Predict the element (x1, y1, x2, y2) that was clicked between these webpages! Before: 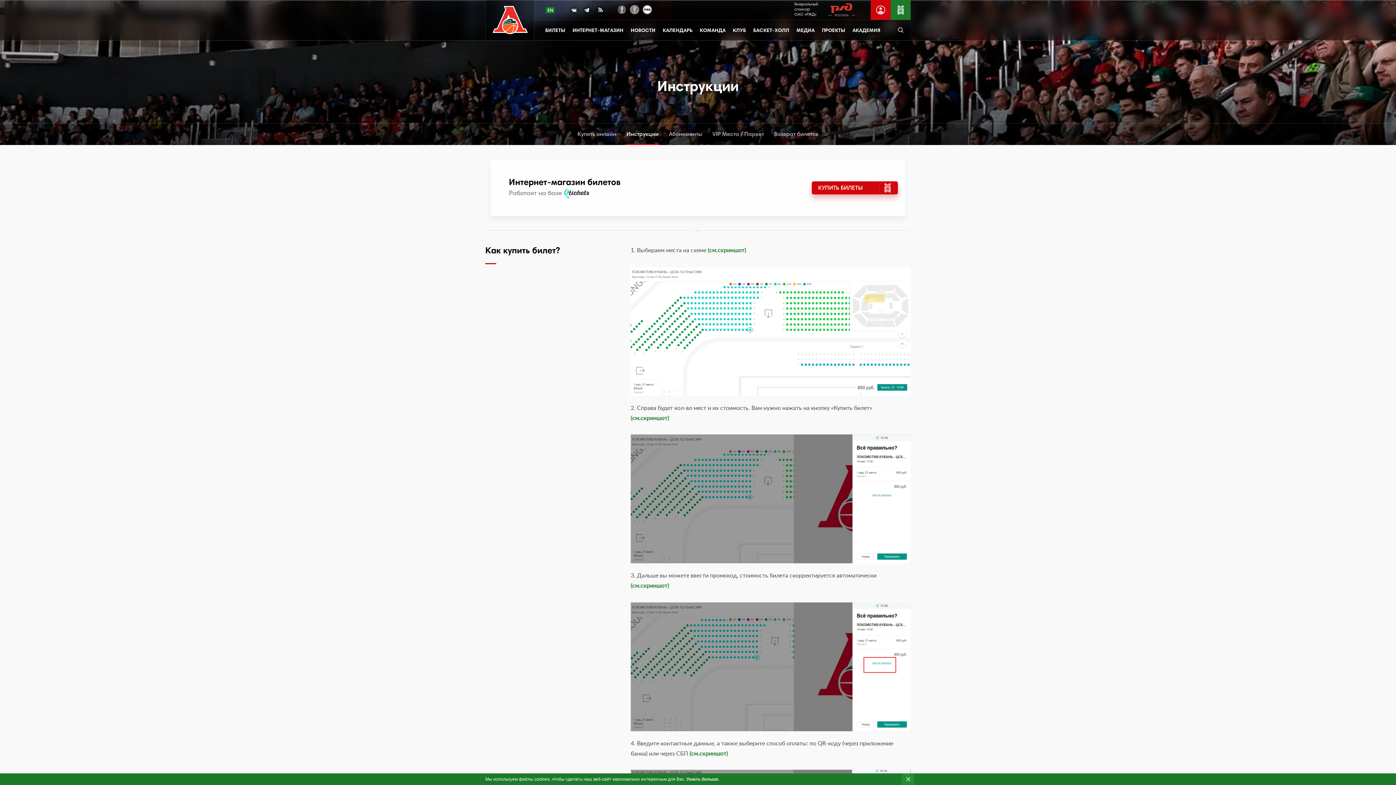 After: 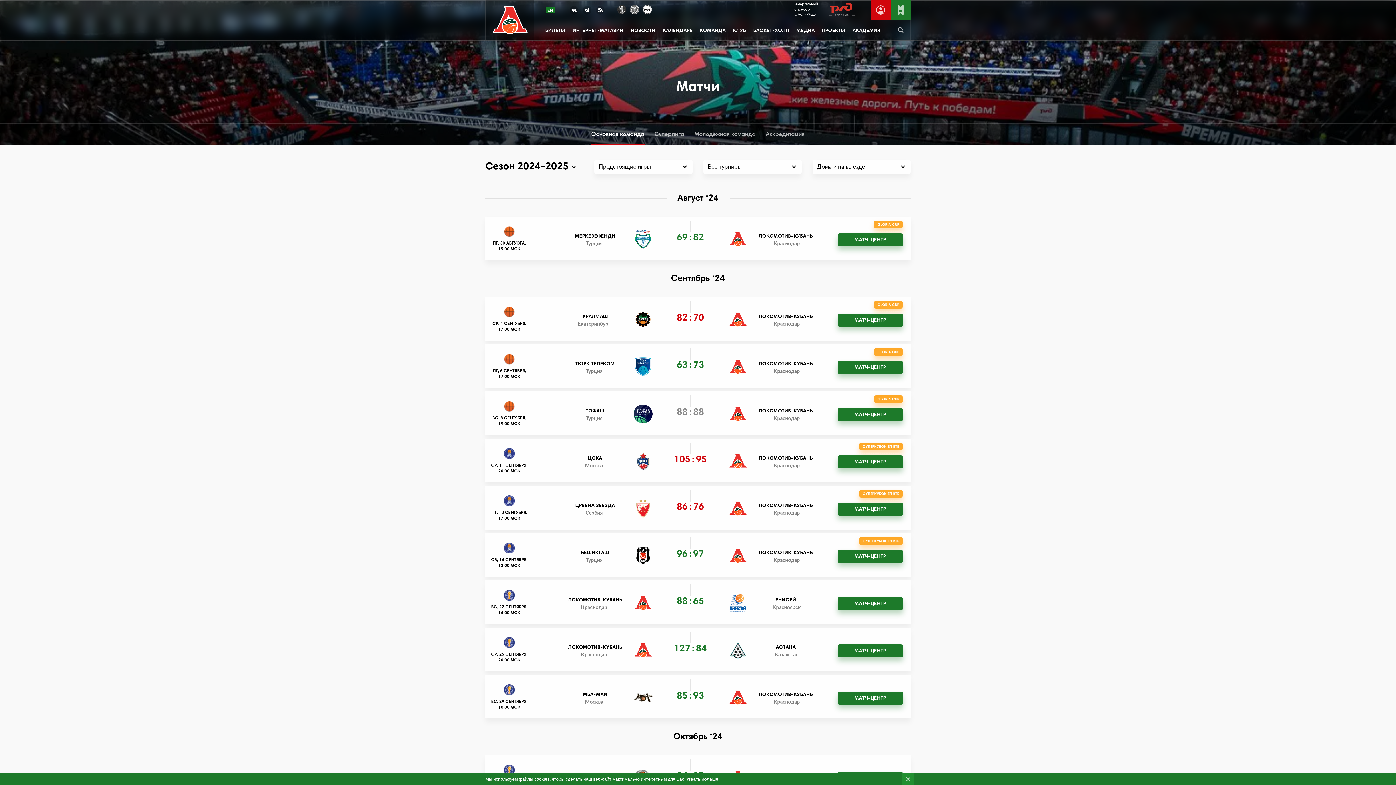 Action: bbox: (662, 28, 692, 33) label: КАЛЕНДАРЬ